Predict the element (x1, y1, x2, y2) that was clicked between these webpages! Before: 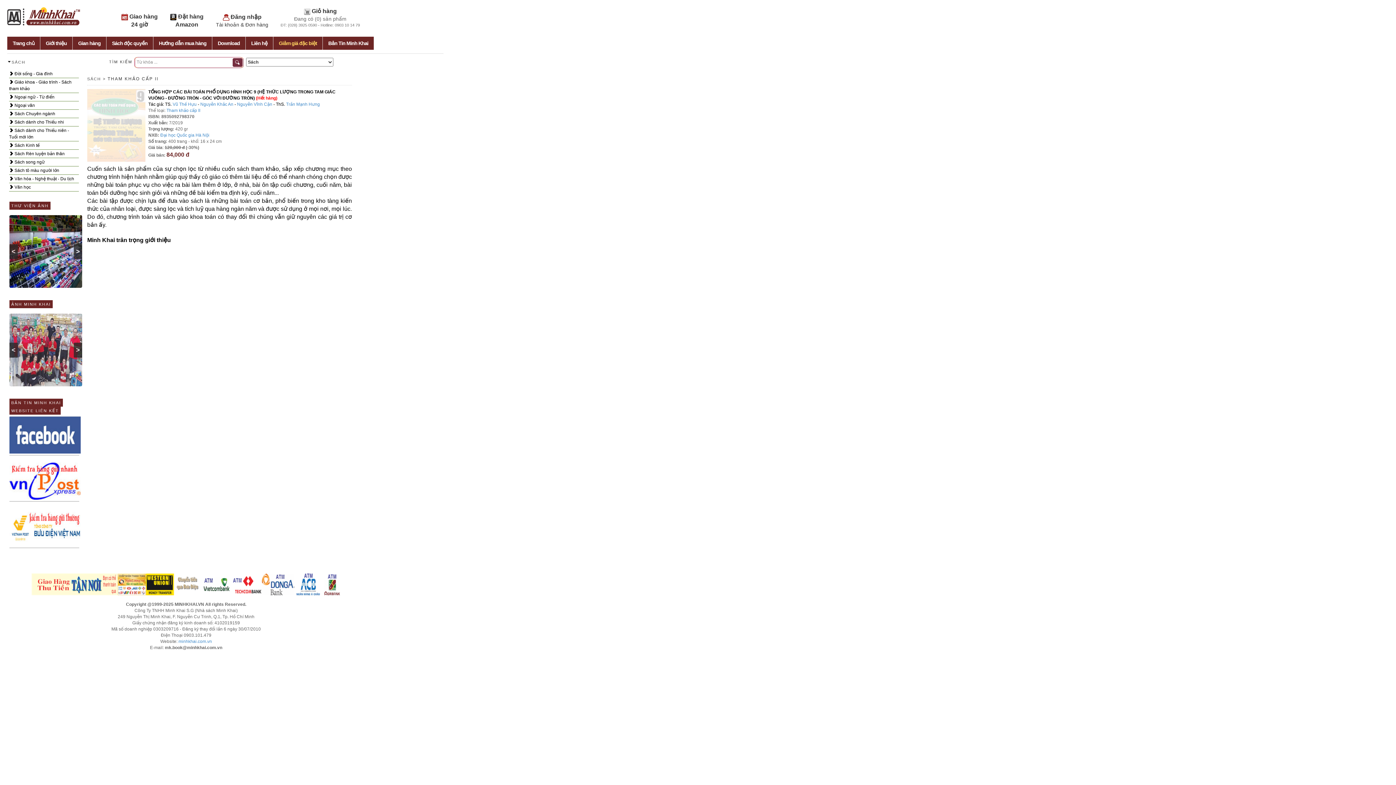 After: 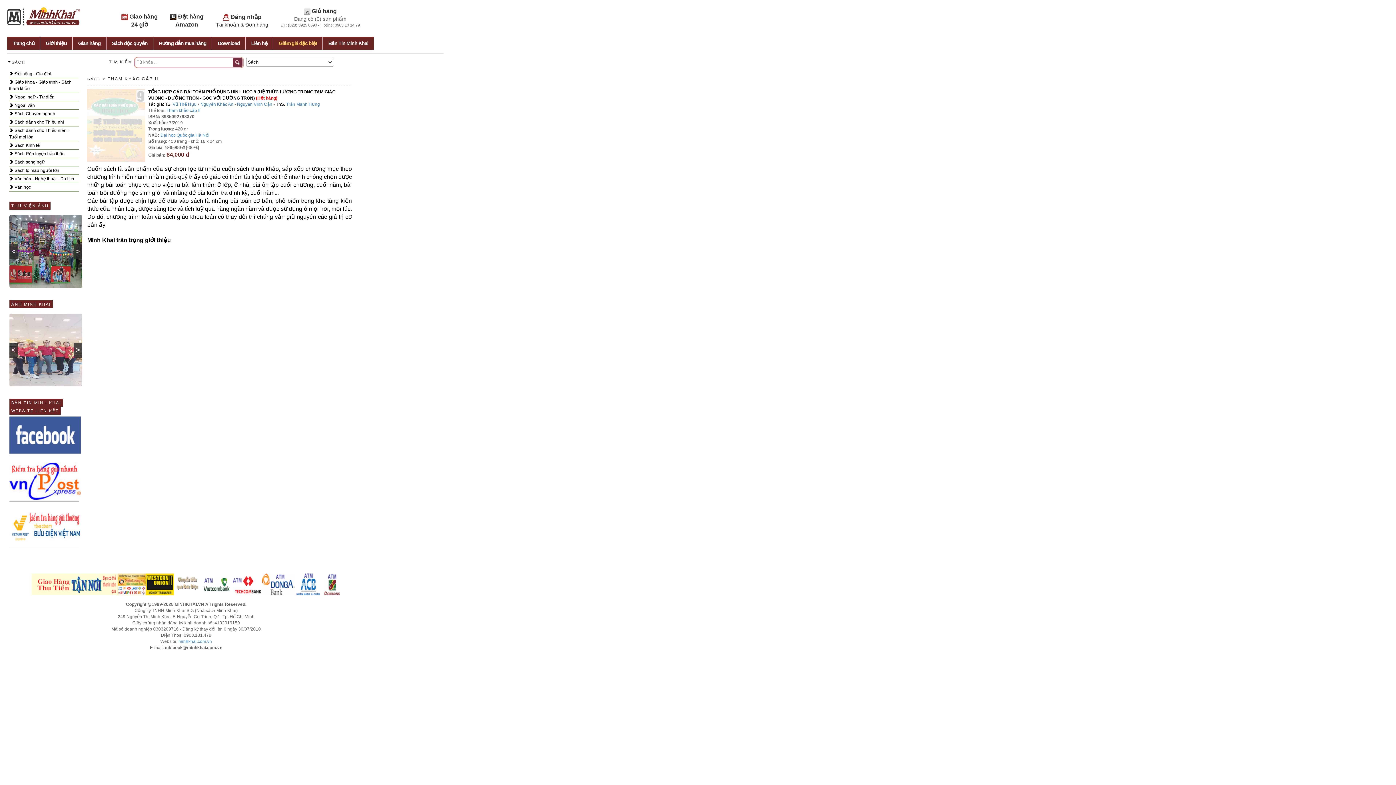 Action: bbox: (9, 524, 80, 530)